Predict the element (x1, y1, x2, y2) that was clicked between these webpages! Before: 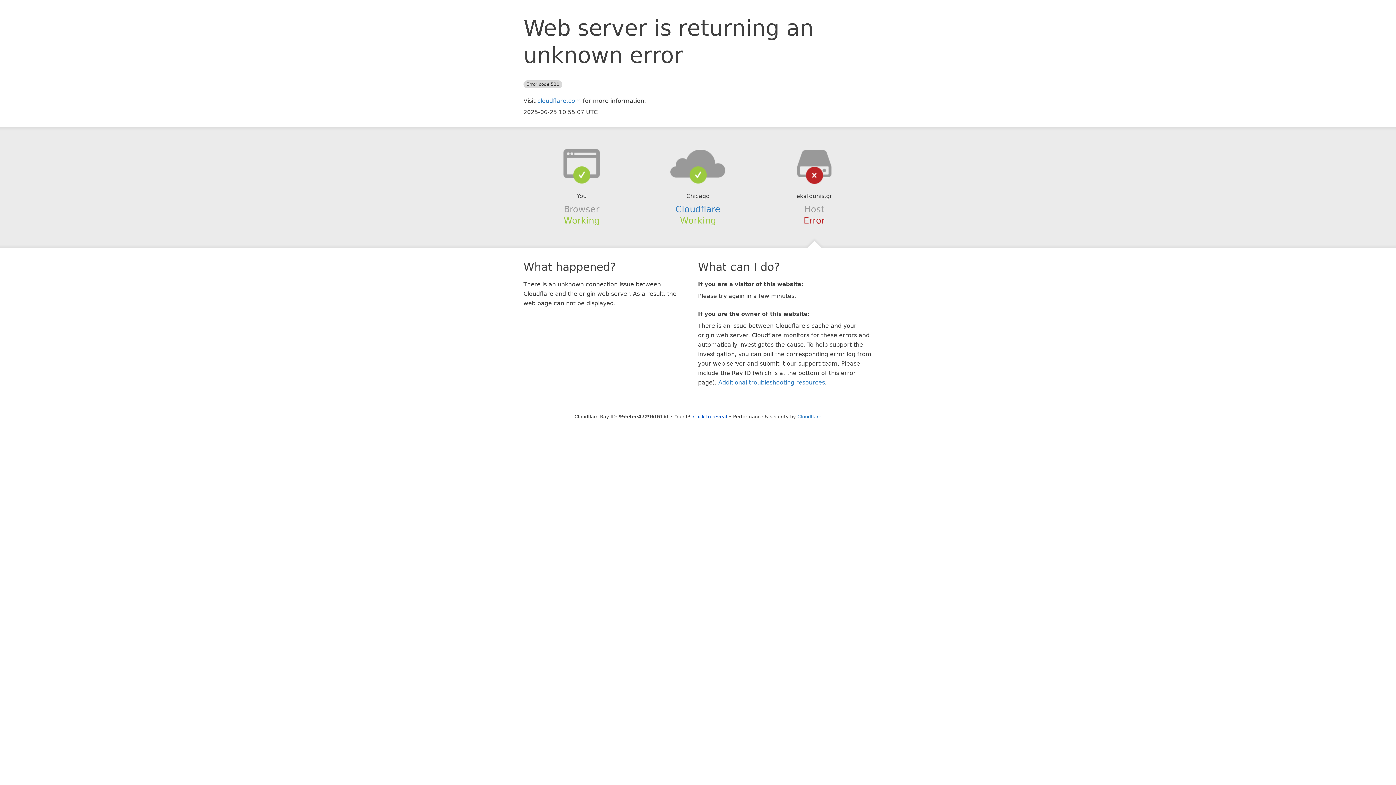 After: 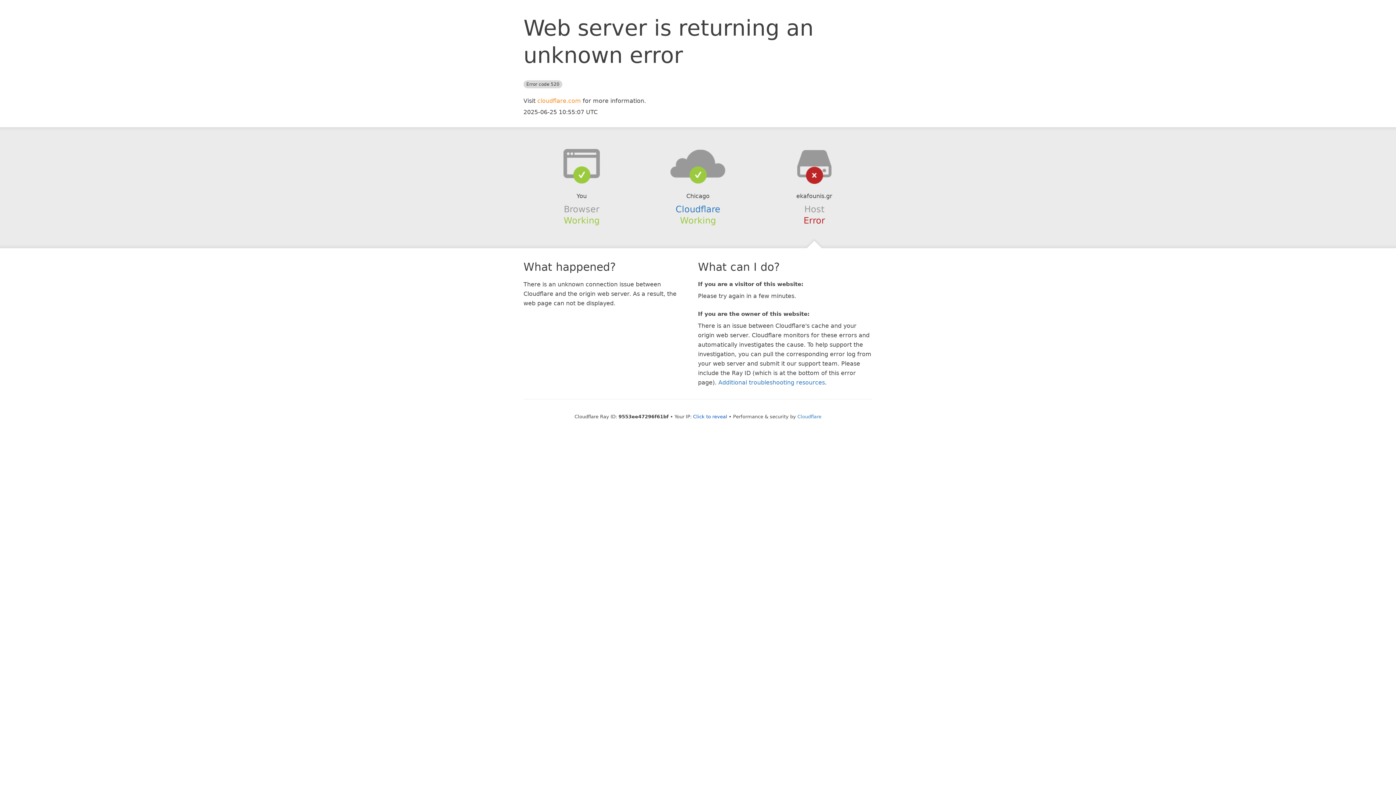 Action: label: cloudflare.com bbox: (537, 97, 581, 104)